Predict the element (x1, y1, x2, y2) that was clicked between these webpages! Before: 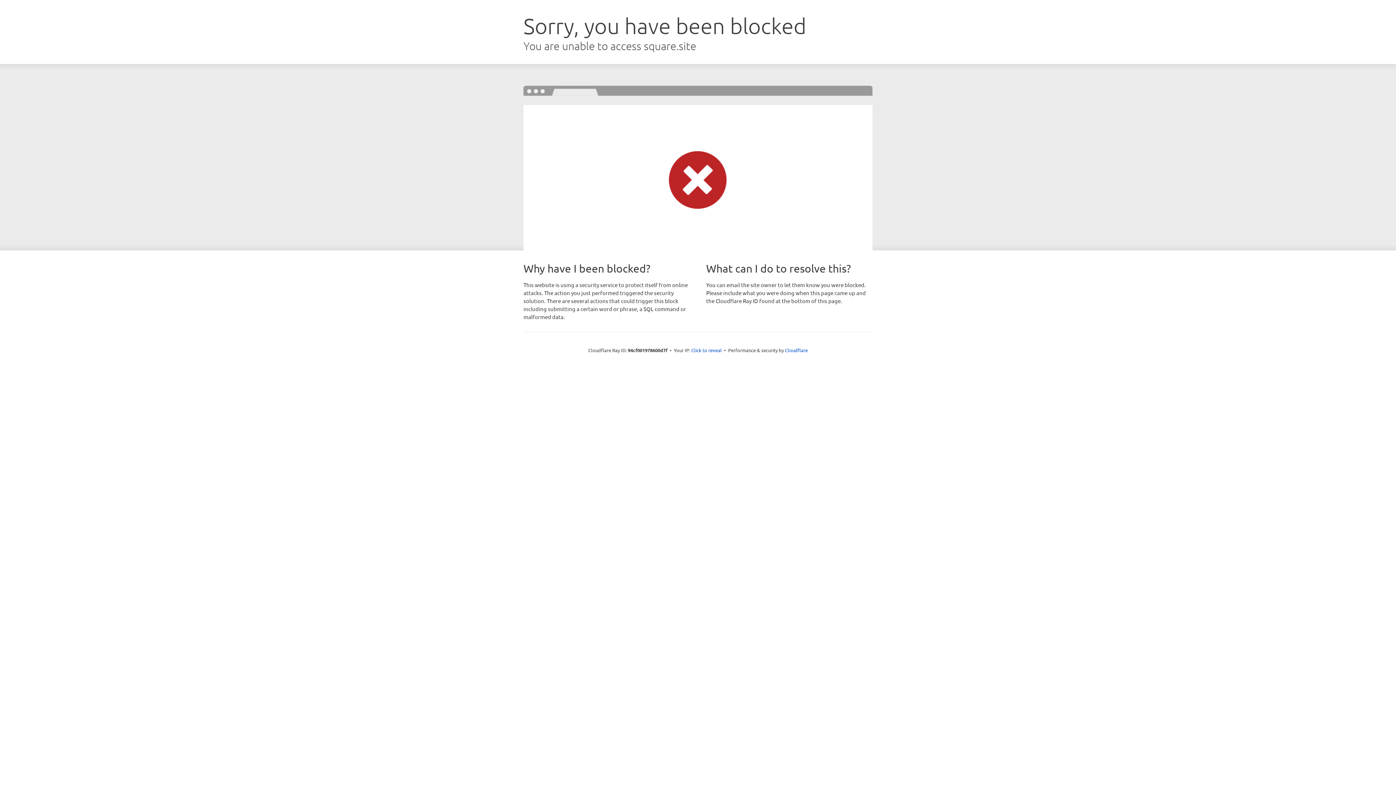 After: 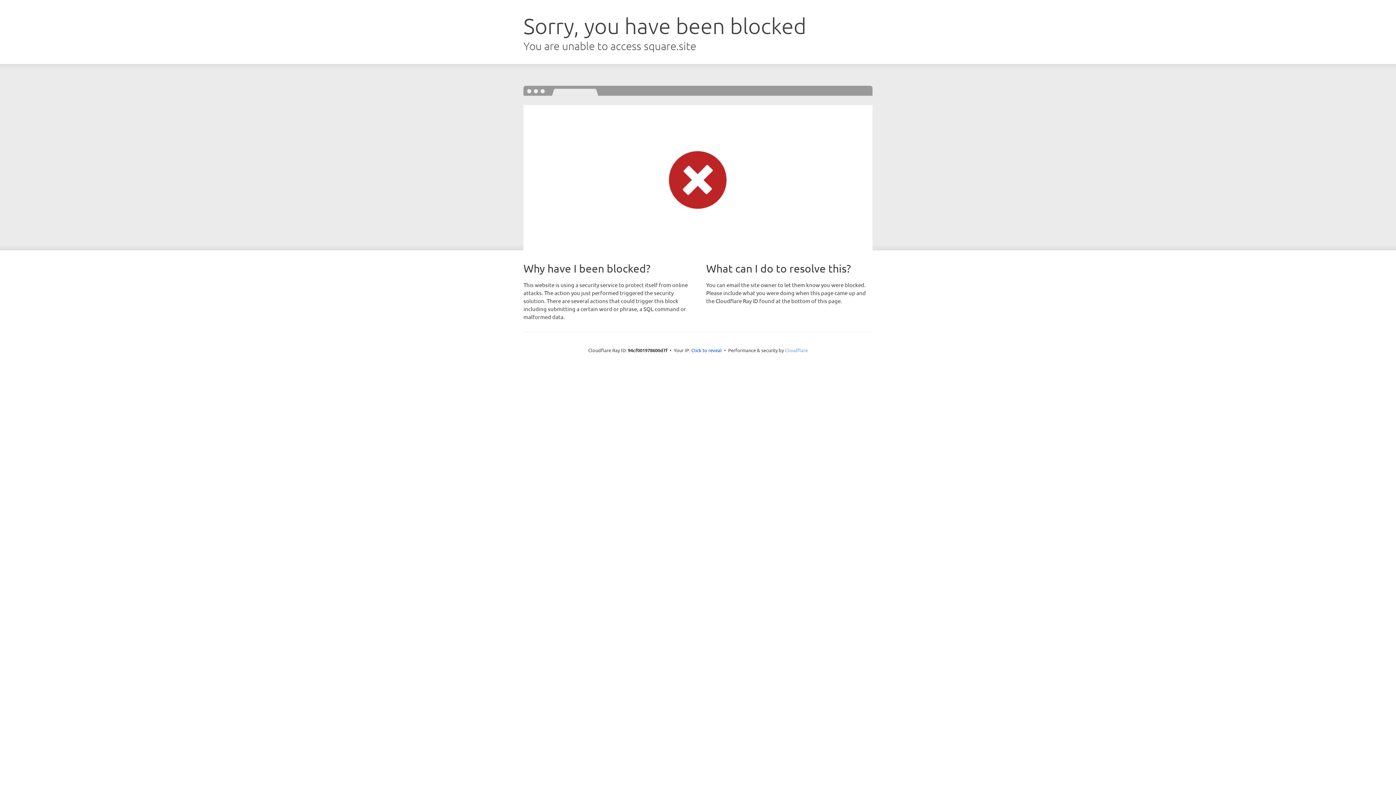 Action: label: Cloudflare bbox: (785, 347, 808, 353)